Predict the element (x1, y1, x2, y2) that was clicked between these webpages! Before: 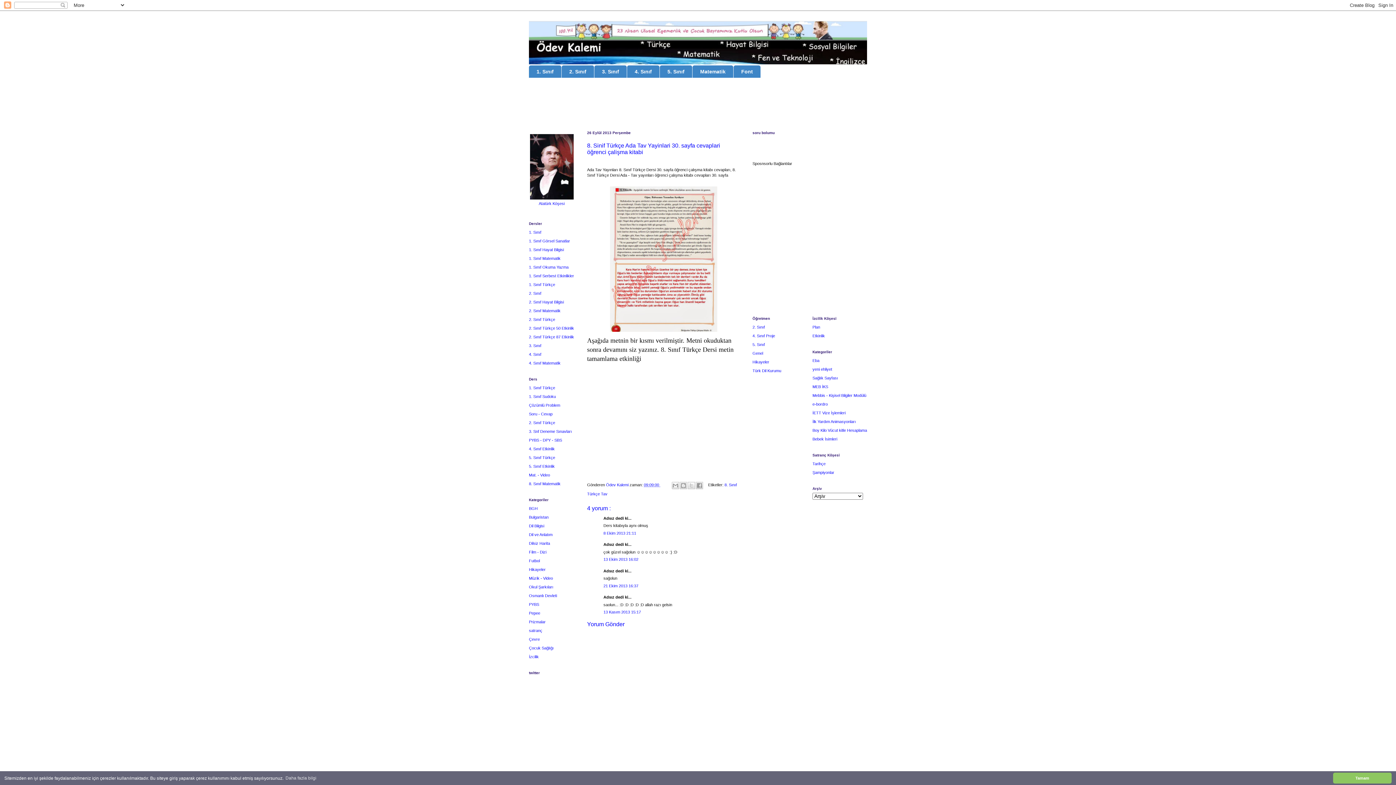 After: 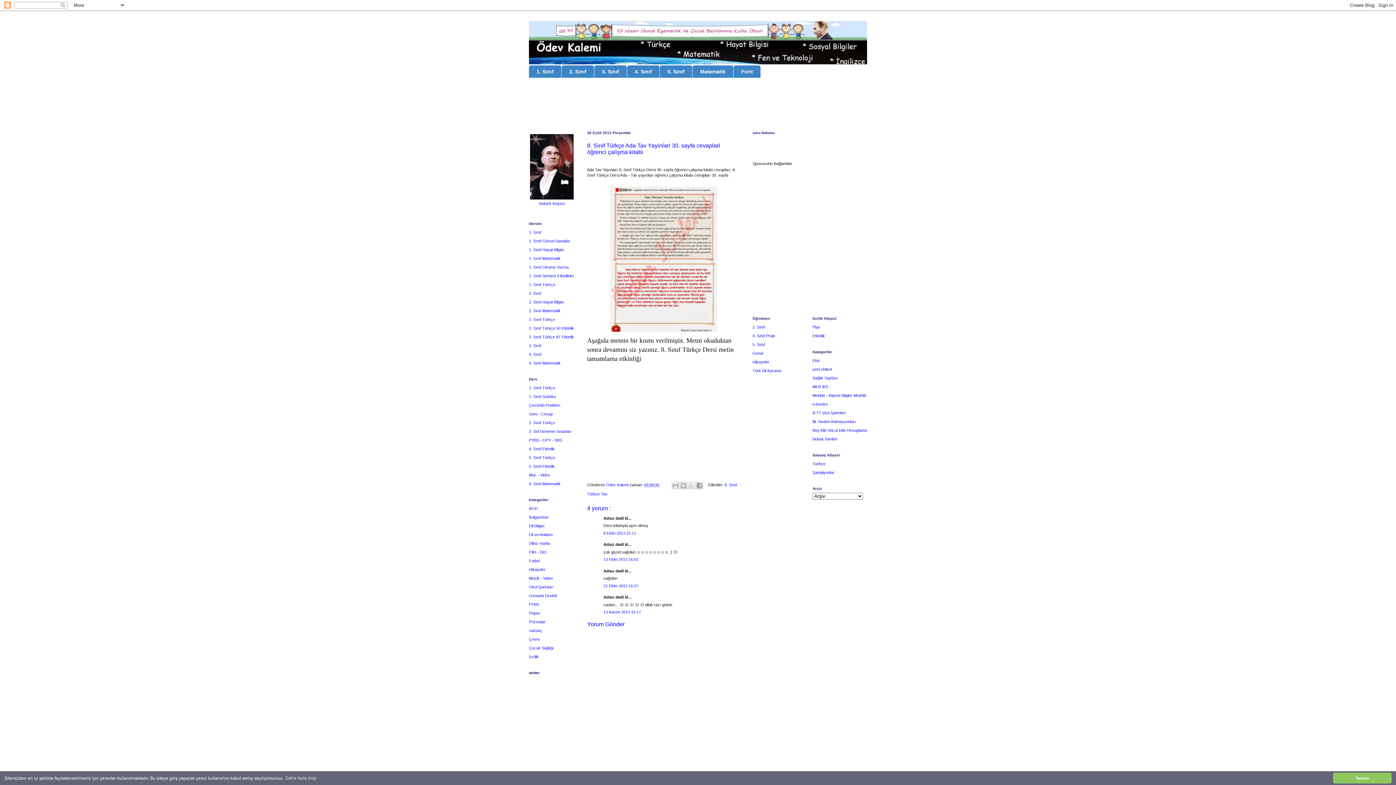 Action: label: 09:09:00  bbox: (644, 483, 660, 487)